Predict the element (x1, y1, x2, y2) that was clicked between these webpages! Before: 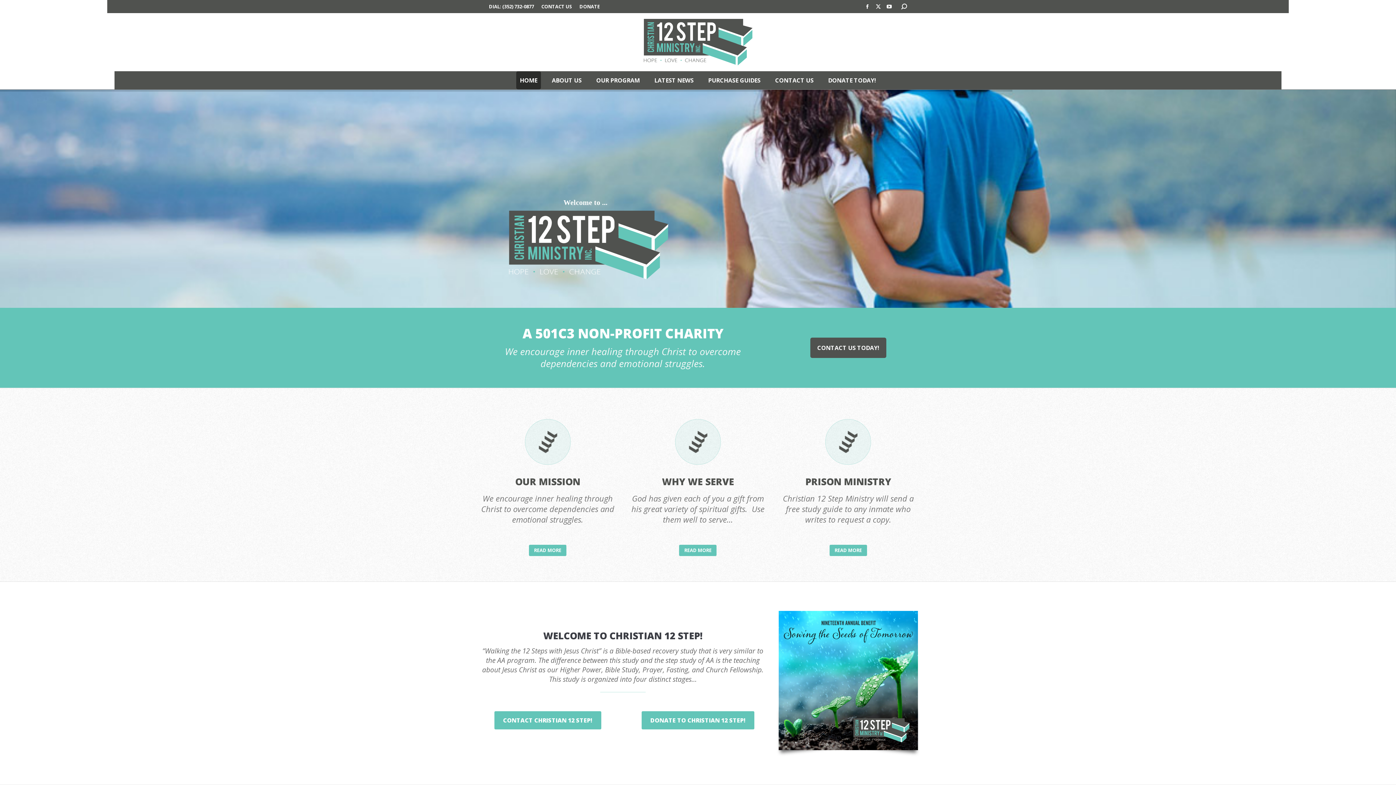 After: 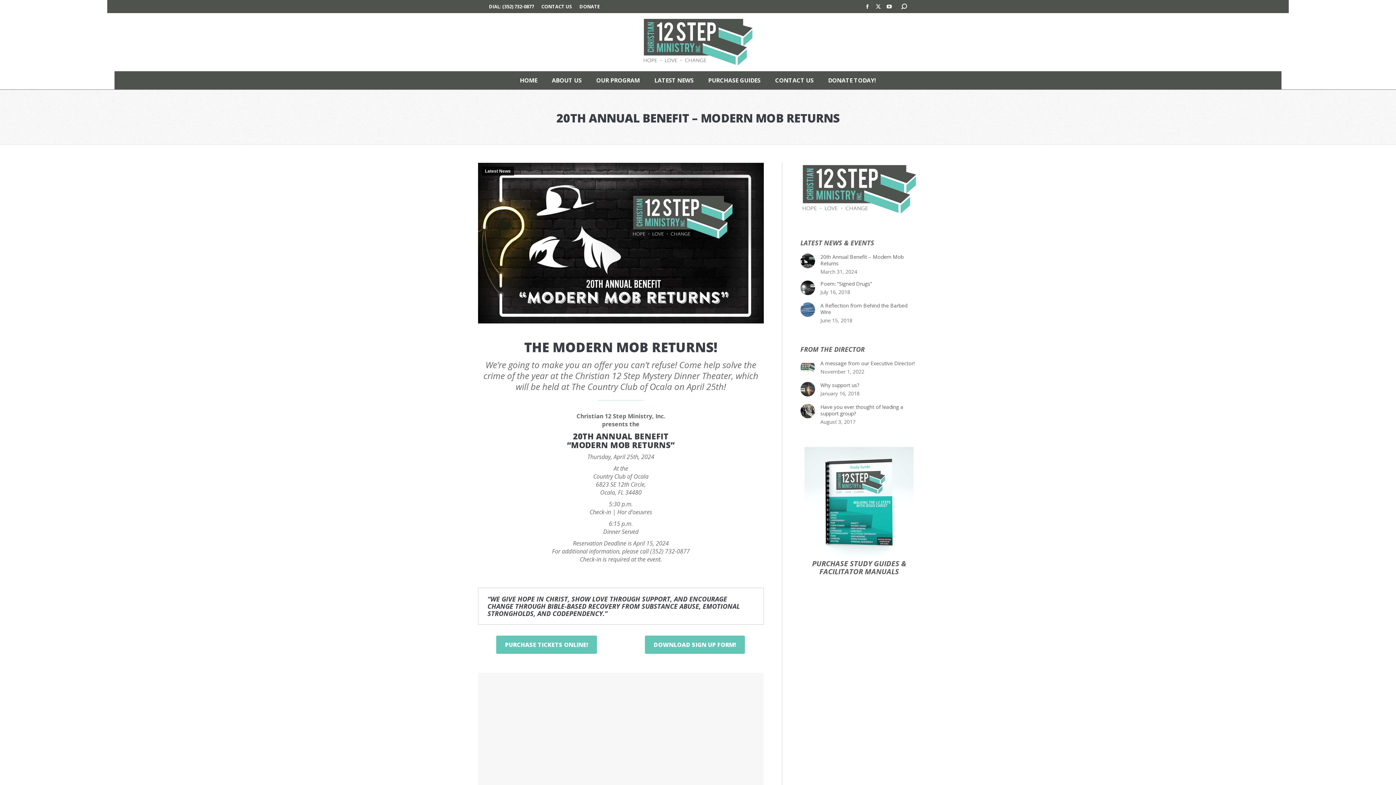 Action: bbox: (778, 611, 918, 750)